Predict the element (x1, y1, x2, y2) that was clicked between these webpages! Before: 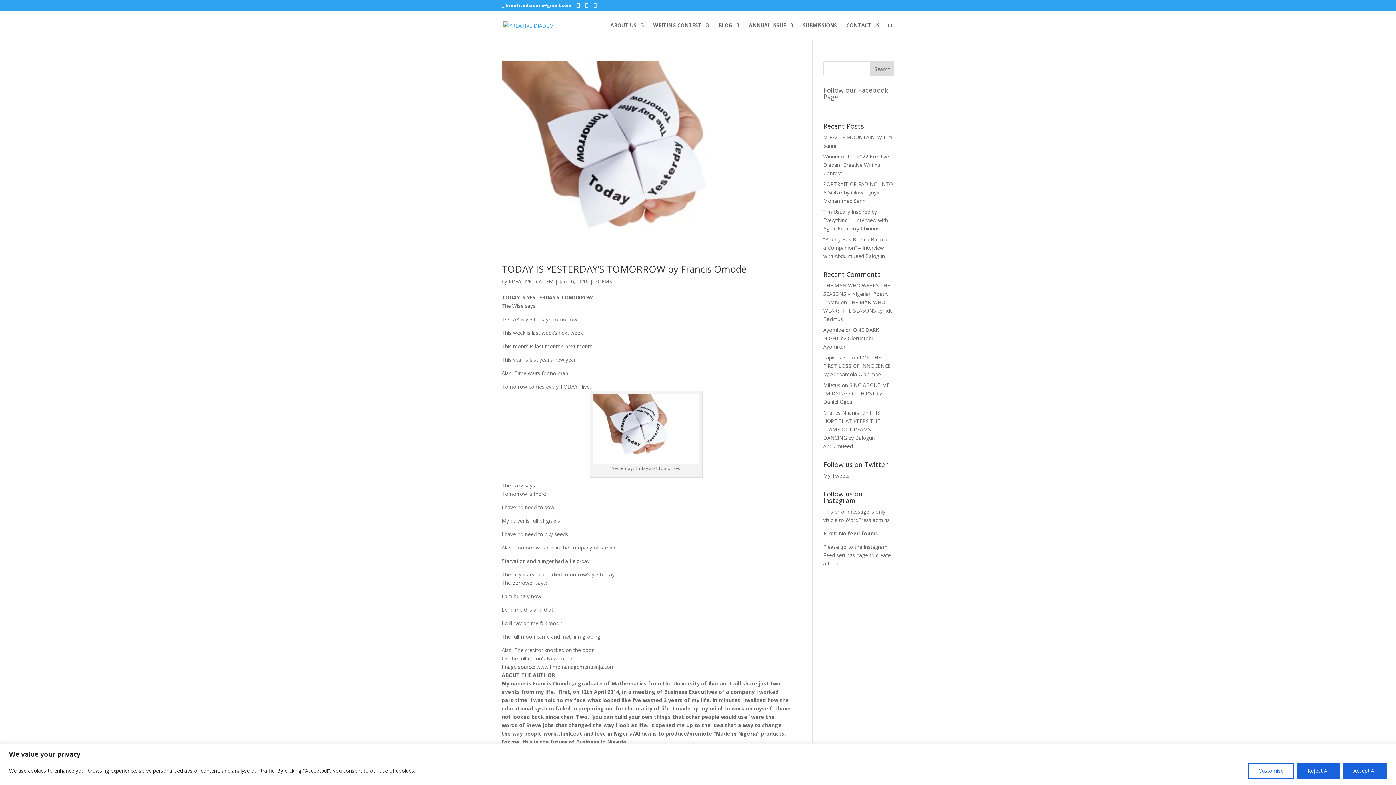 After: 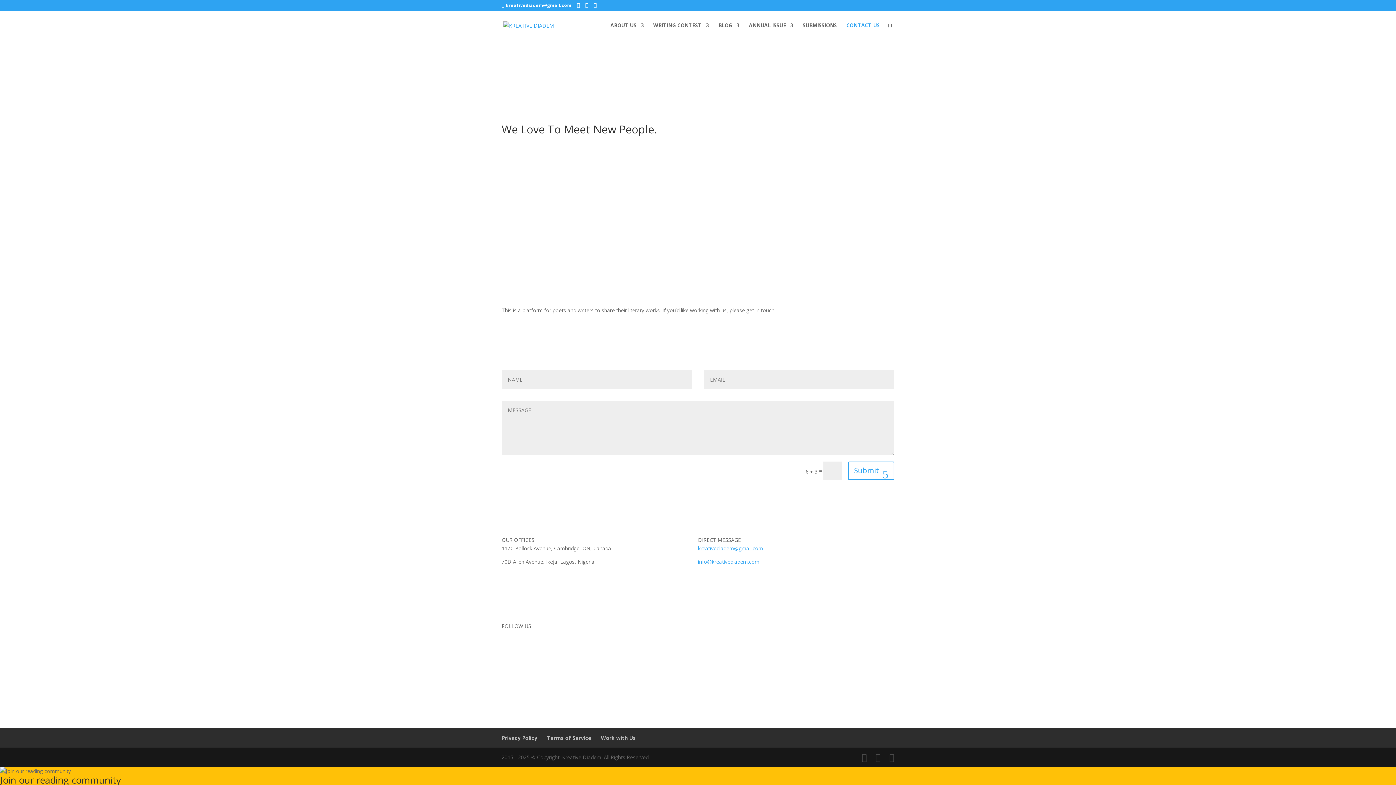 Action: bbox: (846, 22, 880, 40) label: CONTACT US